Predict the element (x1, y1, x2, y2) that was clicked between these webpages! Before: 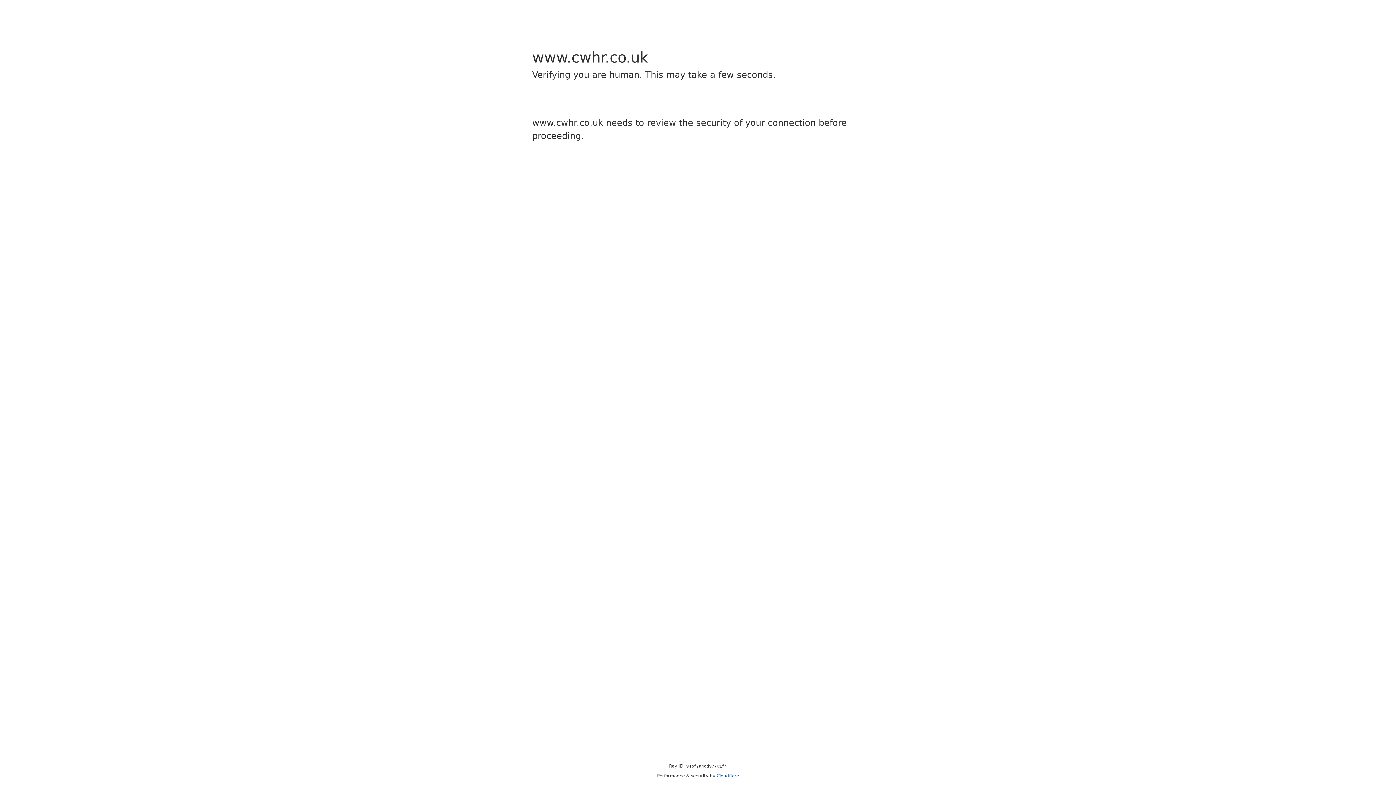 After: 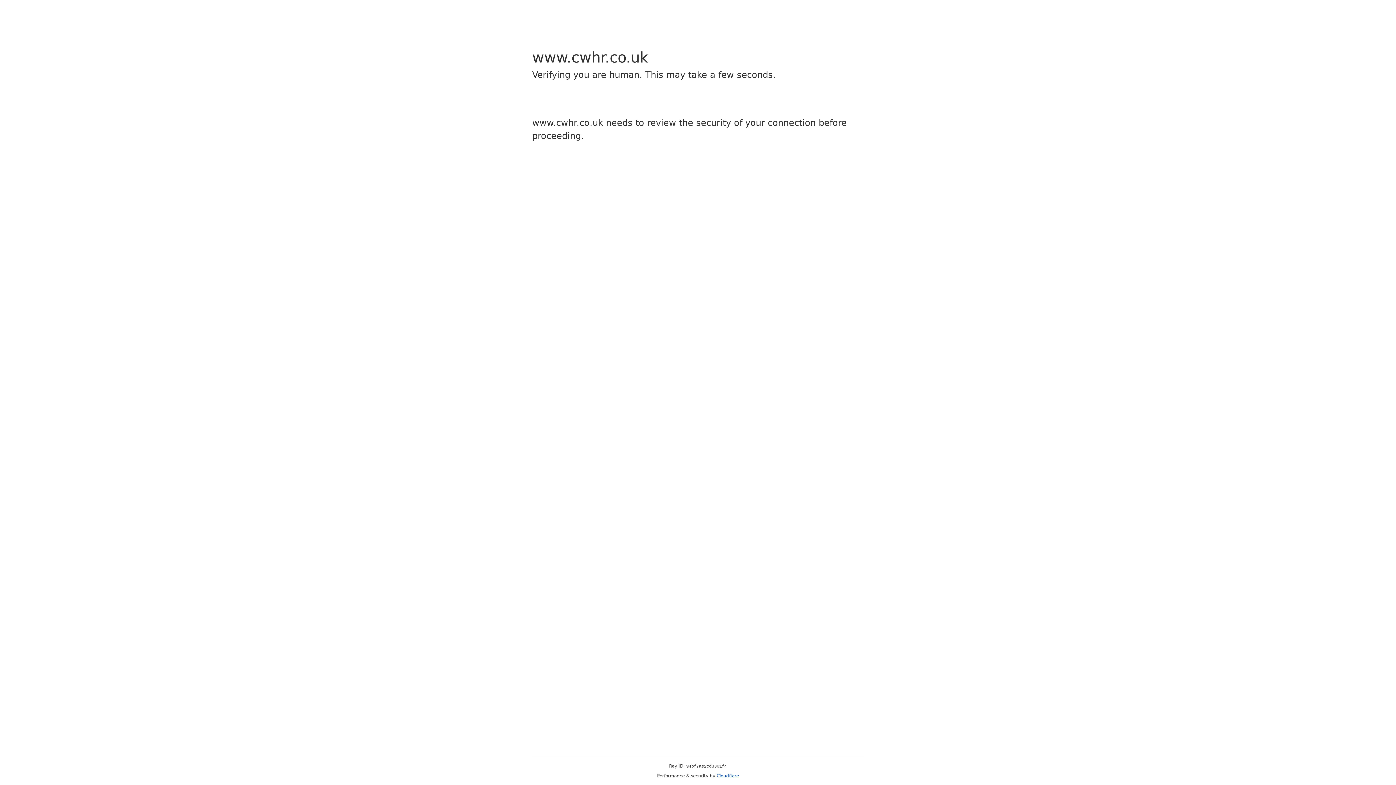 Action: label: Cloudflare bbox: (716, 773, 739, 778)